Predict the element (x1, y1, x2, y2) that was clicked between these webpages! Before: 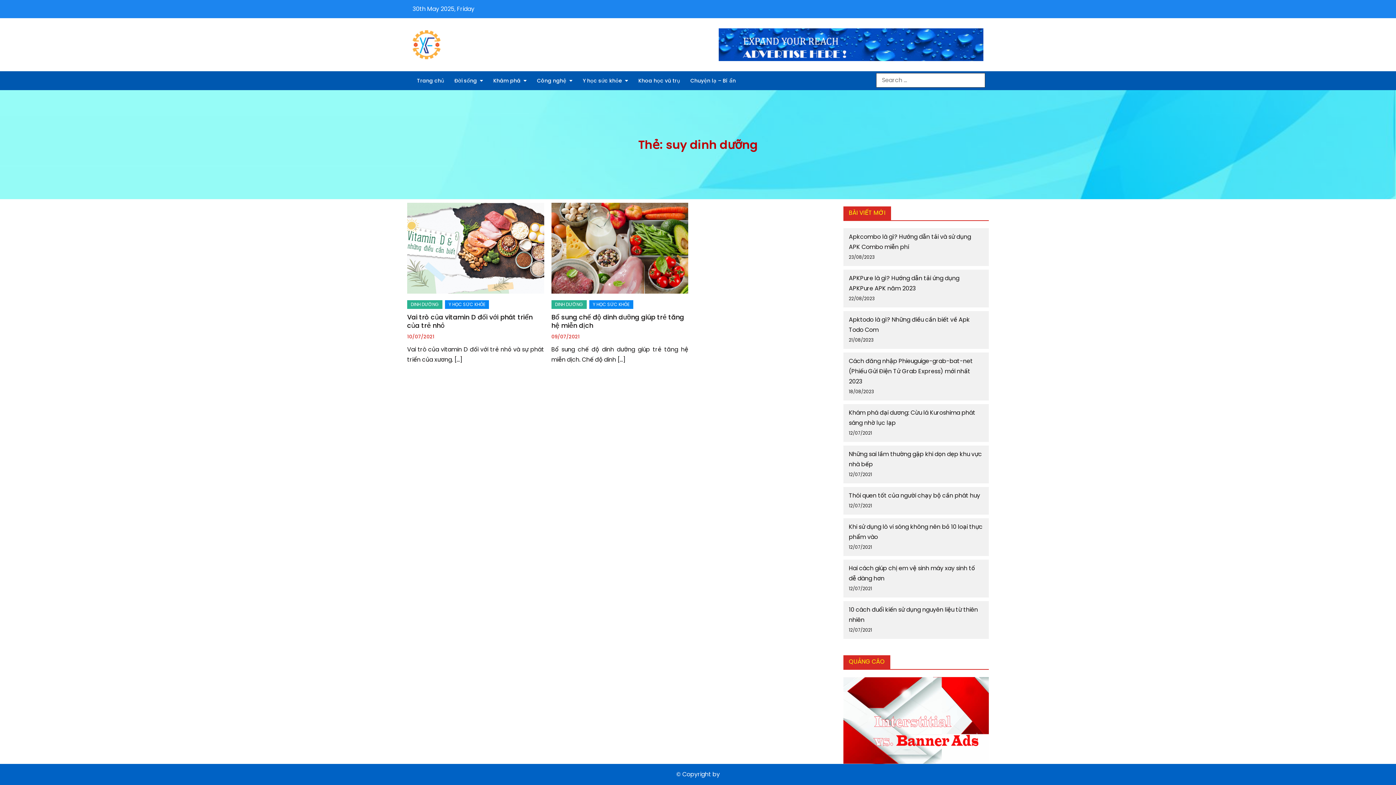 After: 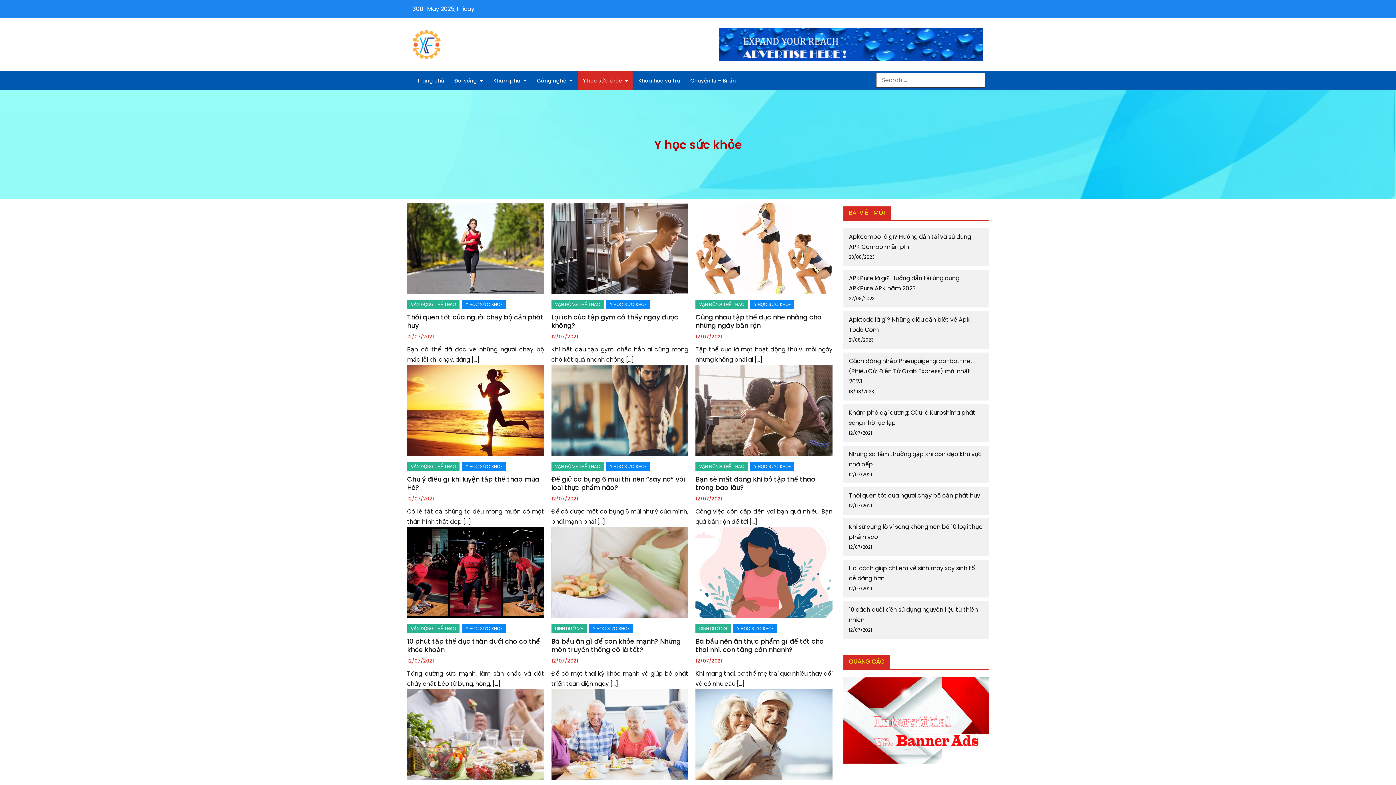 Action: bbox: (589, 300, 633, 309) label: Y HỌC SỨC KHỎE